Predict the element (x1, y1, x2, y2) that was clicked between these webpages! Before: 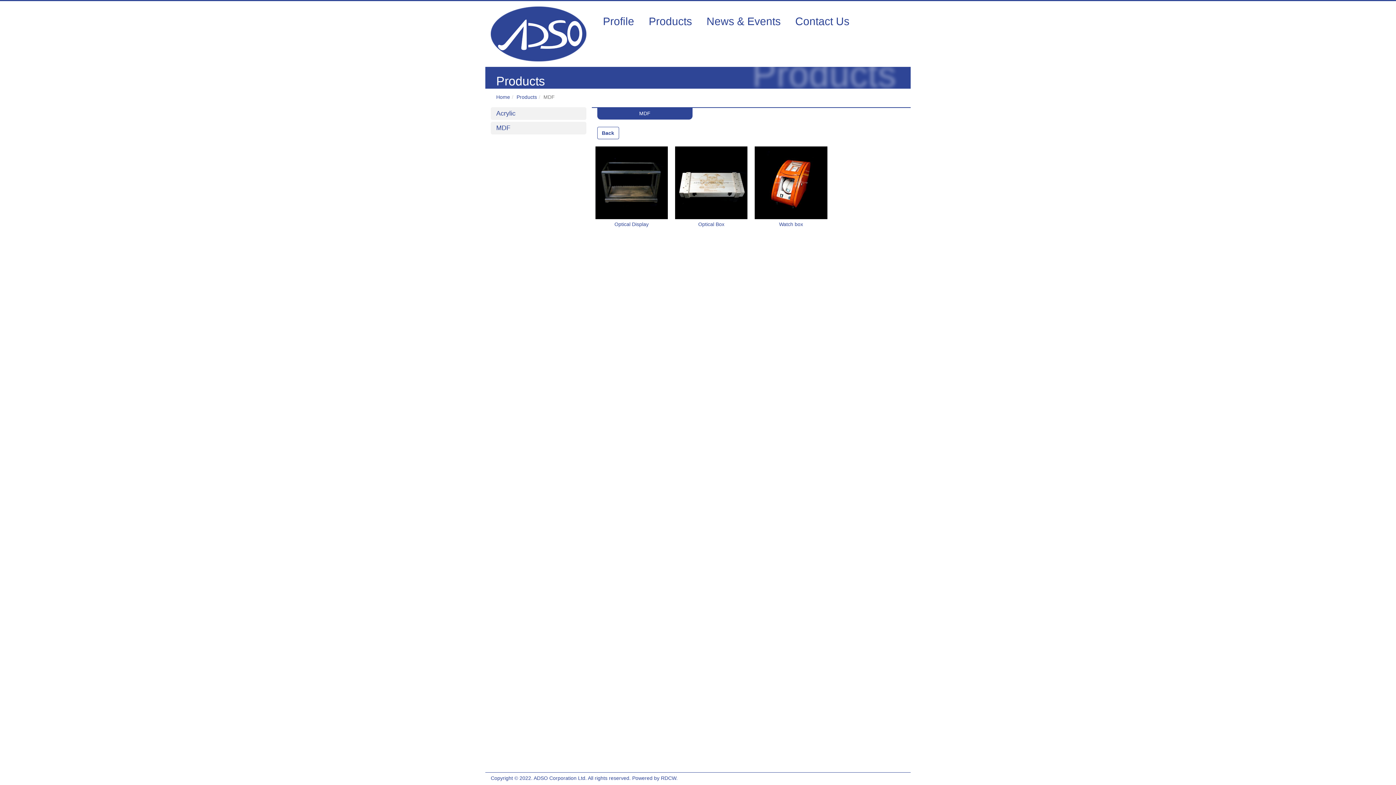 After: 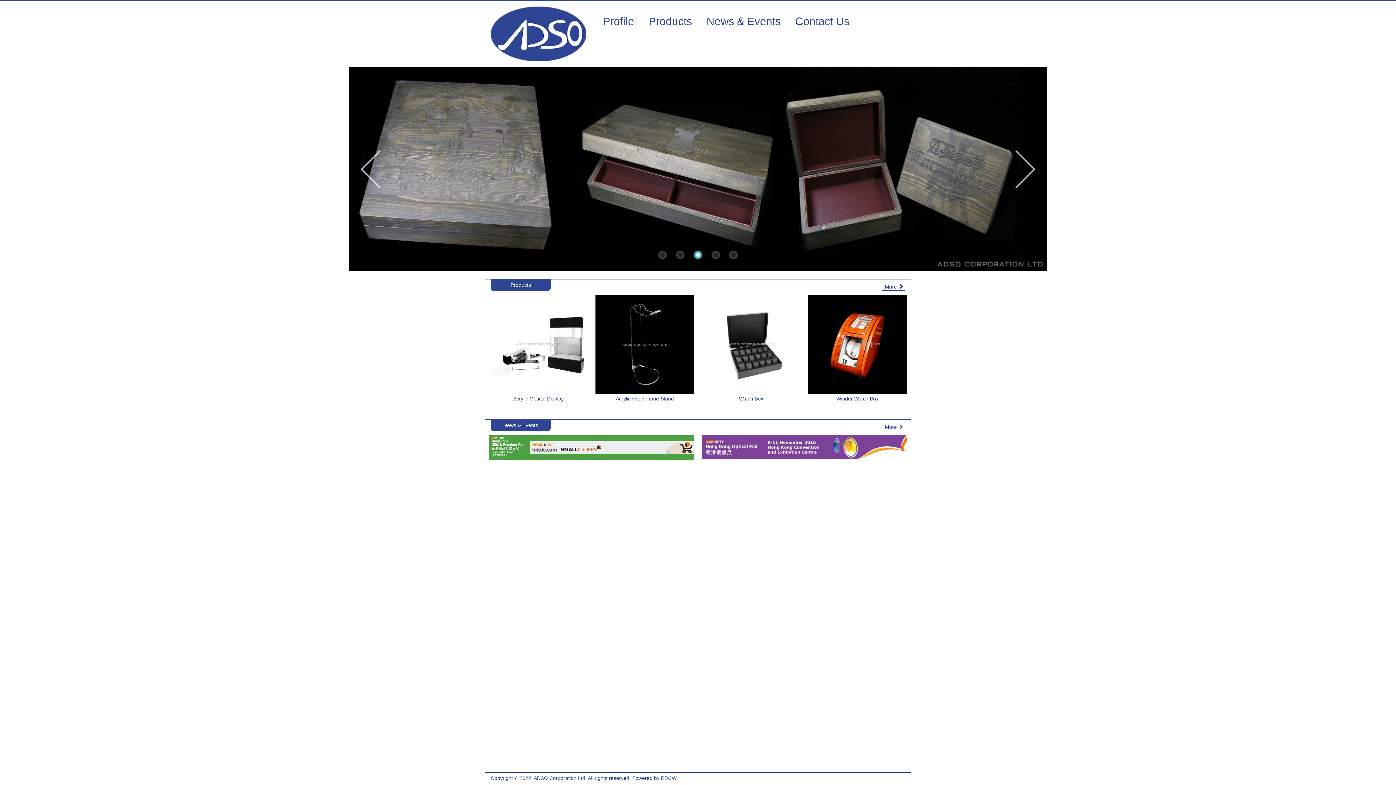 Action: label: Home bbox: (496, 94, 510, 100)